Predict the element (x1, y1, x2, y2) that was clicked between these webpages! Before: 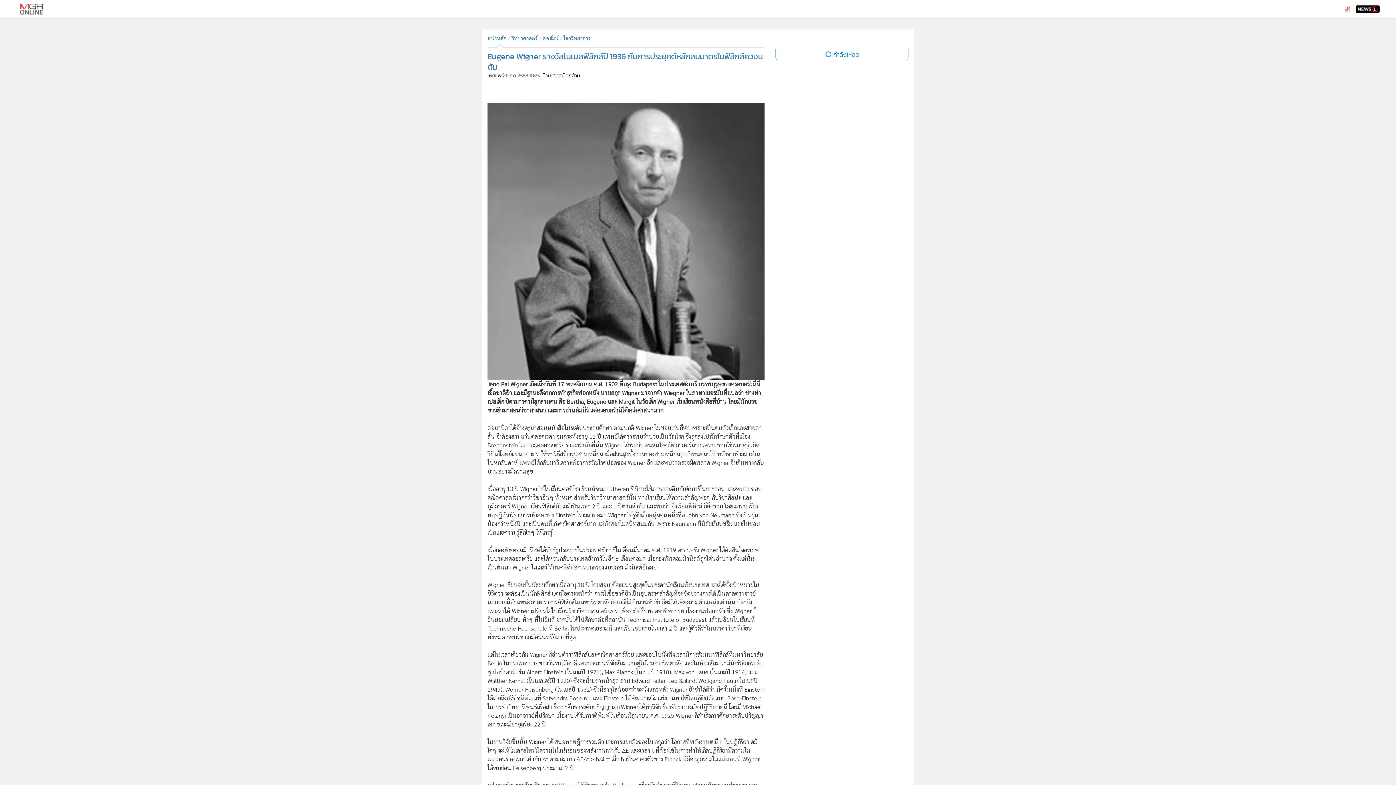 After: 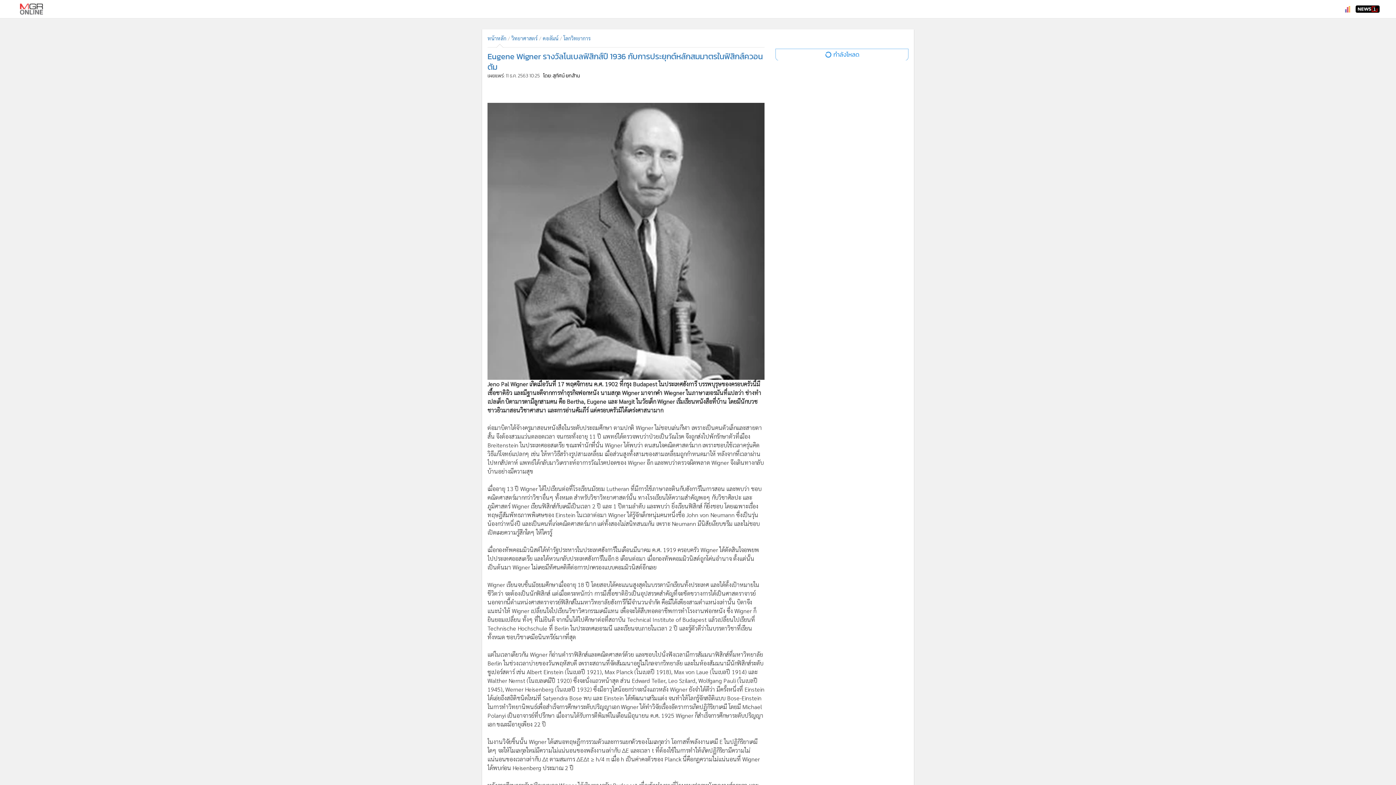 Action: bbox: (1345, 2, 1350, 9)